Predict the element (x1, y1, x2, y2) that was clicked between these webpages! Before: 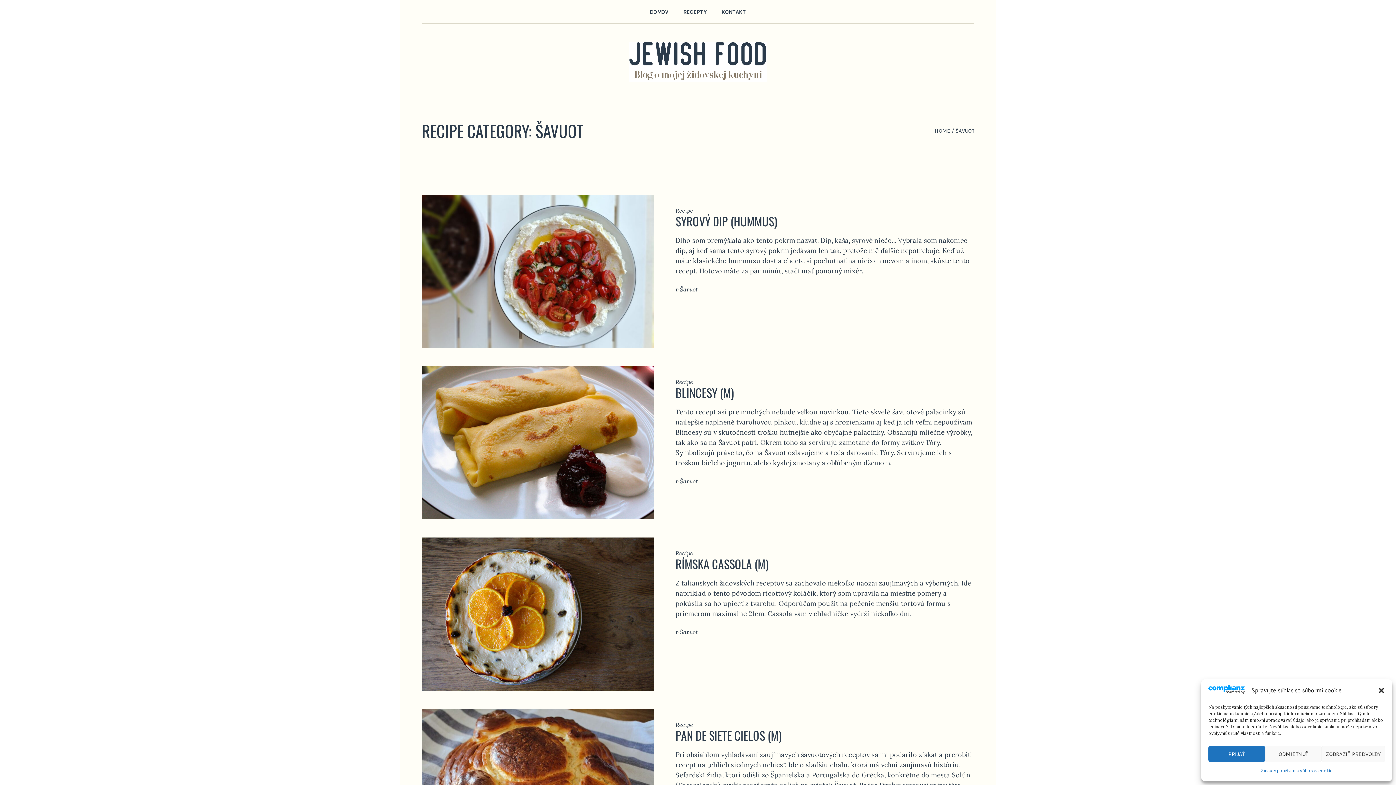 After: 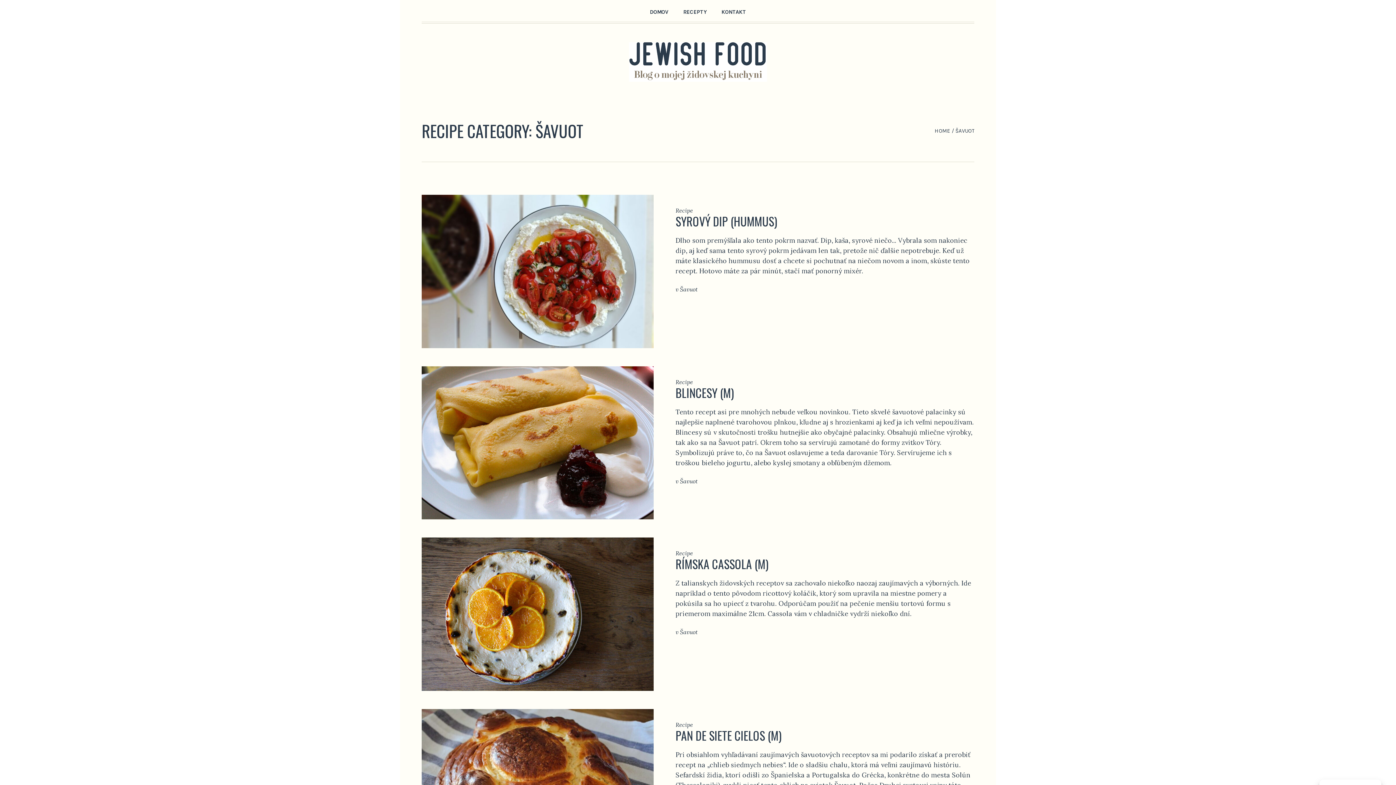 Action: bbox: (1265, 746, 1322, 762) label: ODMIETNUŤ